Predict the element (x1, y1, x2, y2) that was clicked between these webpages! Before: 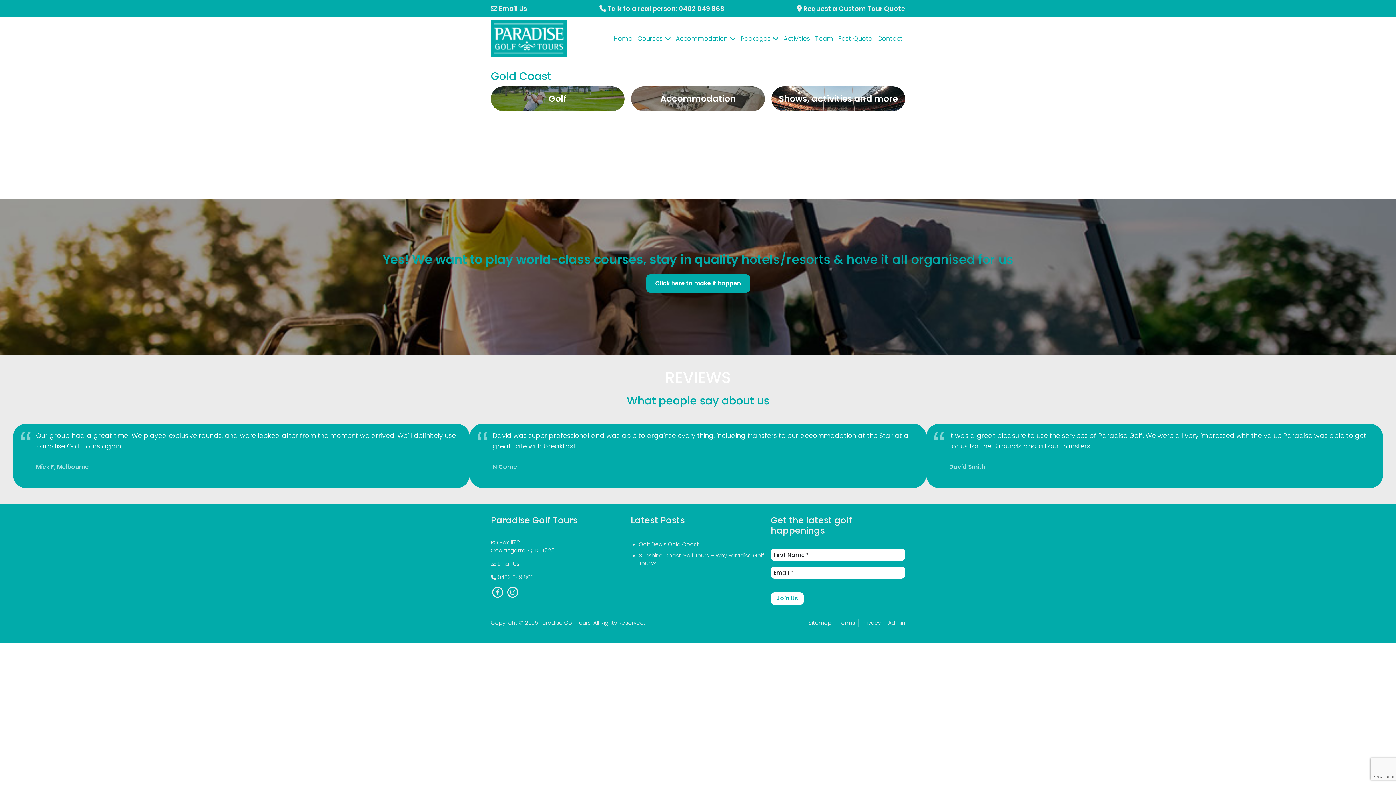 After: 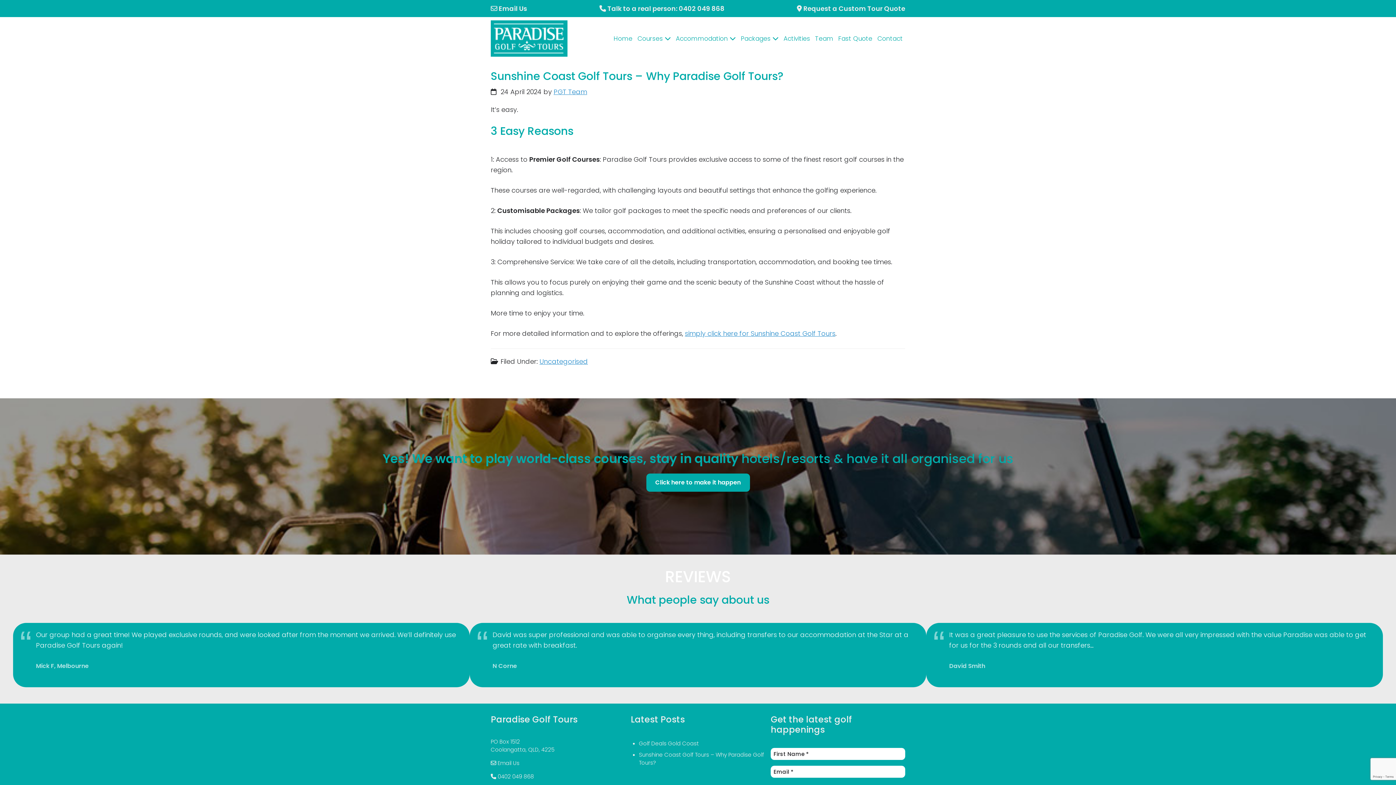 Action: bbox: (639, 550, 765, 569) label: Sunshine Coast Golf Tours – Why Paradise Golf Tours?